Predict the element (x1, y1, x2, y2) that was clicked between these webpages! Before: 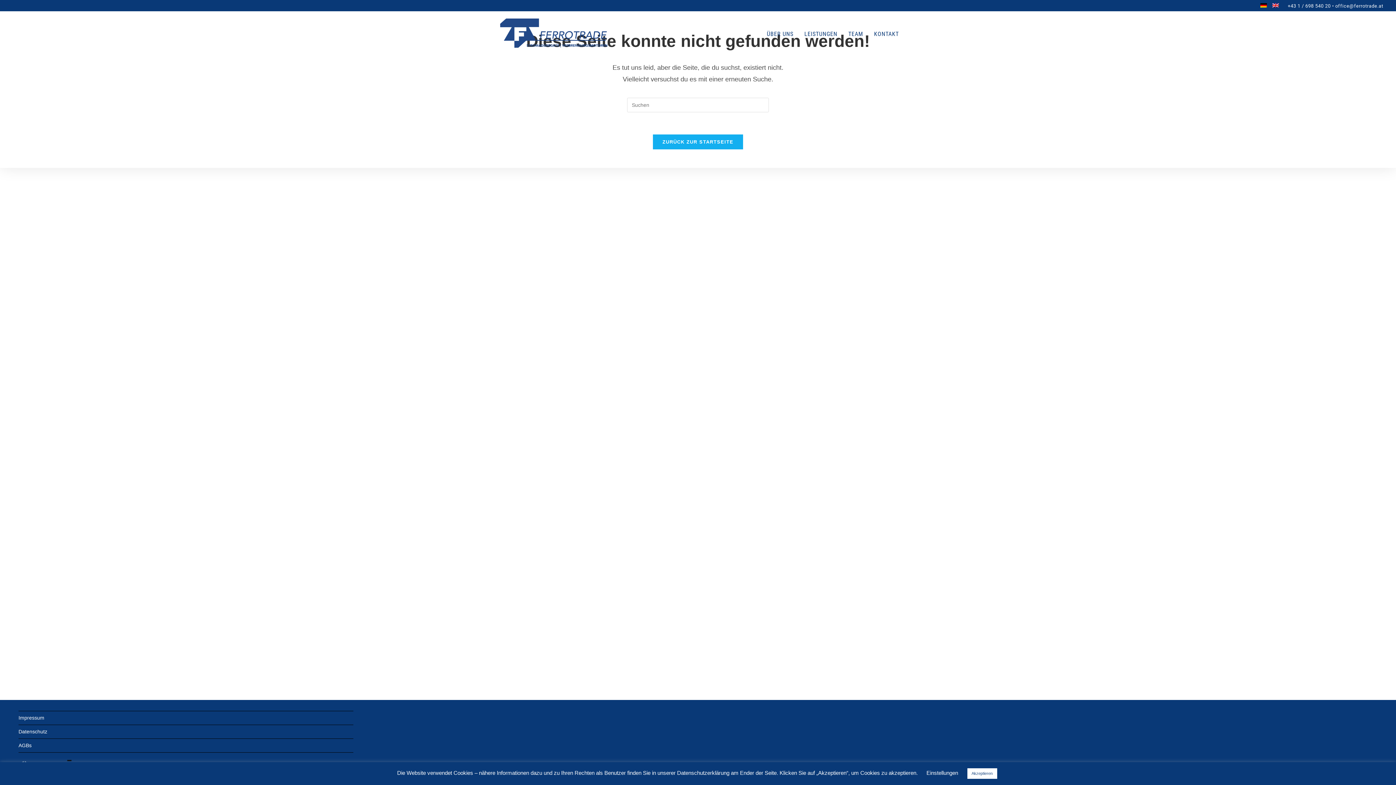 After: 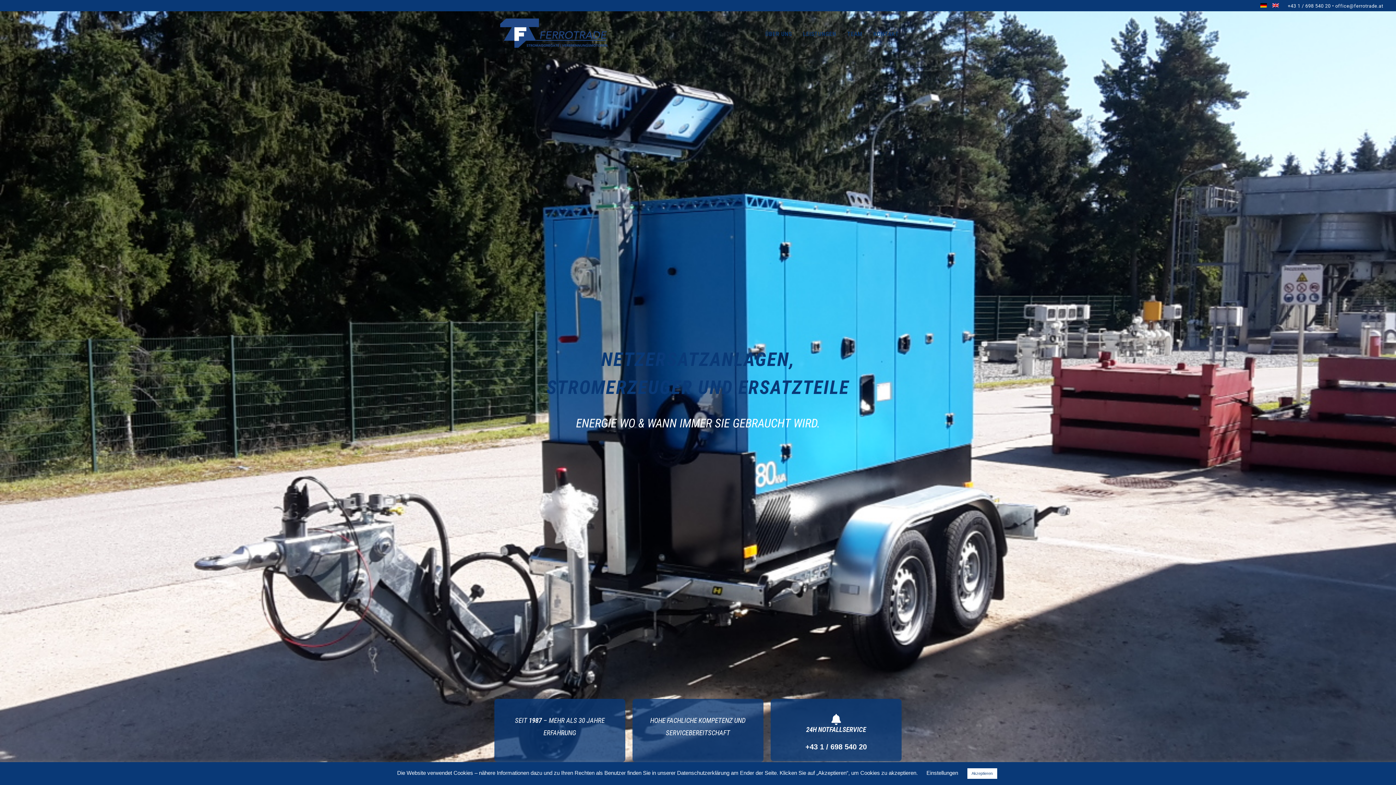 Action: bbox: (497, 31, 611, 36)